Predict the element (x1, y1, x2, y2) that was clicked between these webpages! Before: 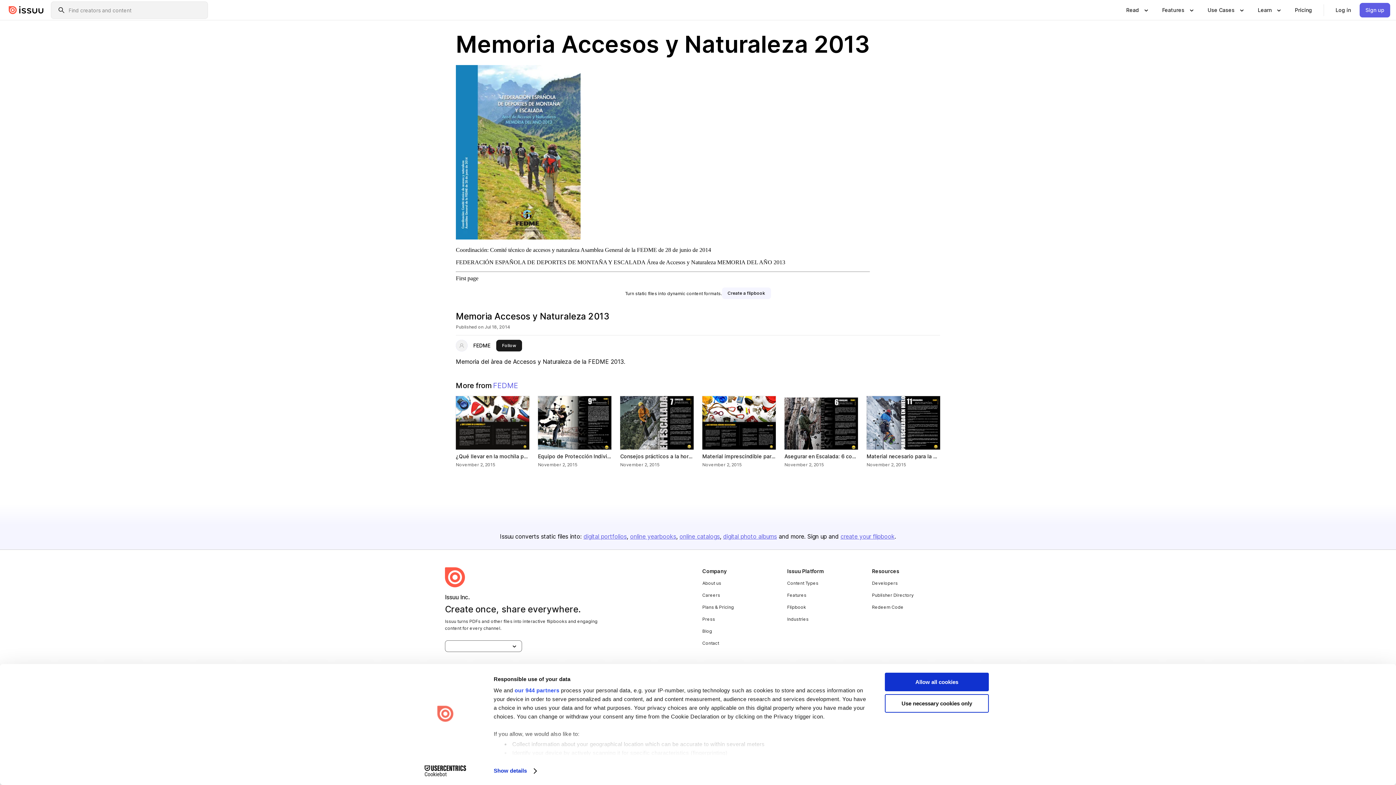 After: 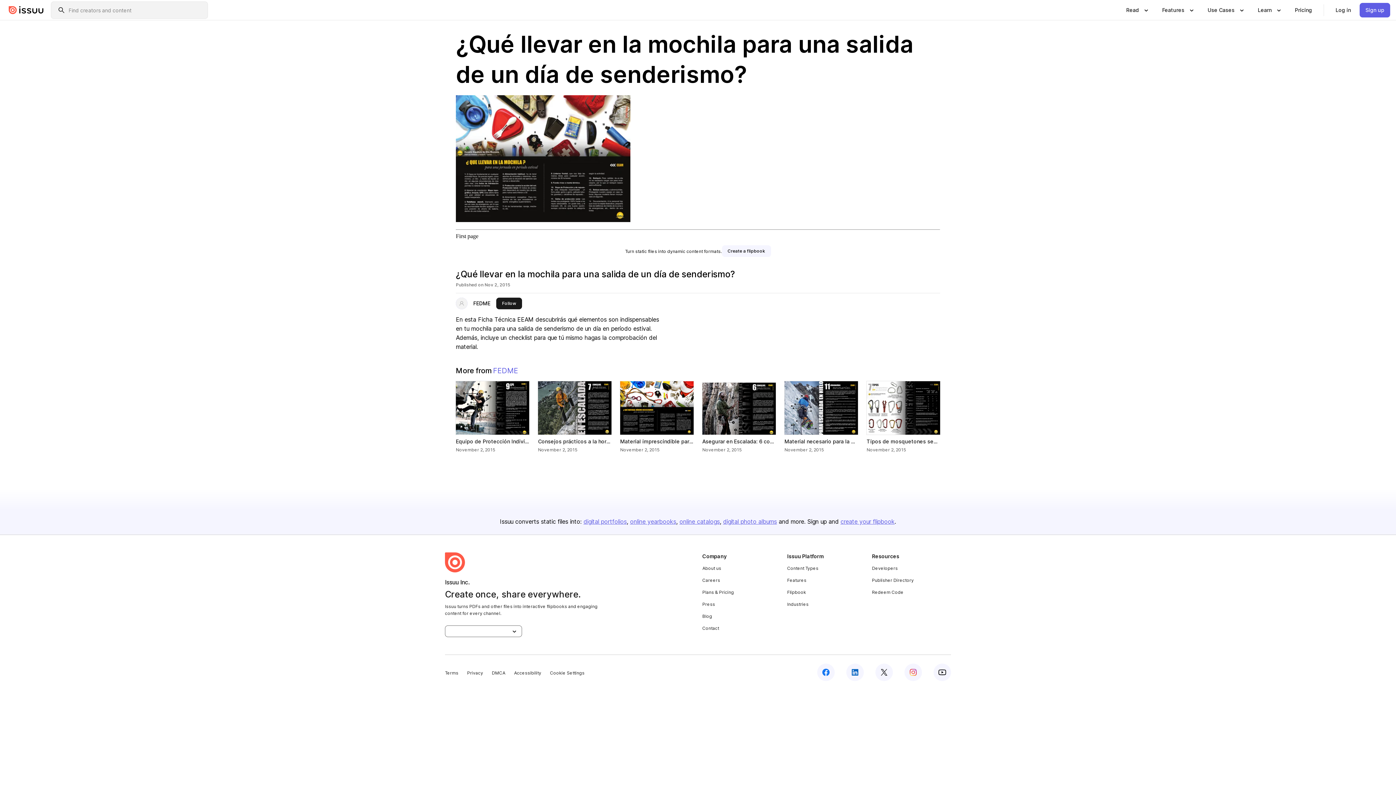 Action: label: ¿Qué llevar en la mochila para una salida de un día de senderismo? bbox: (456, 396, 529, 449)